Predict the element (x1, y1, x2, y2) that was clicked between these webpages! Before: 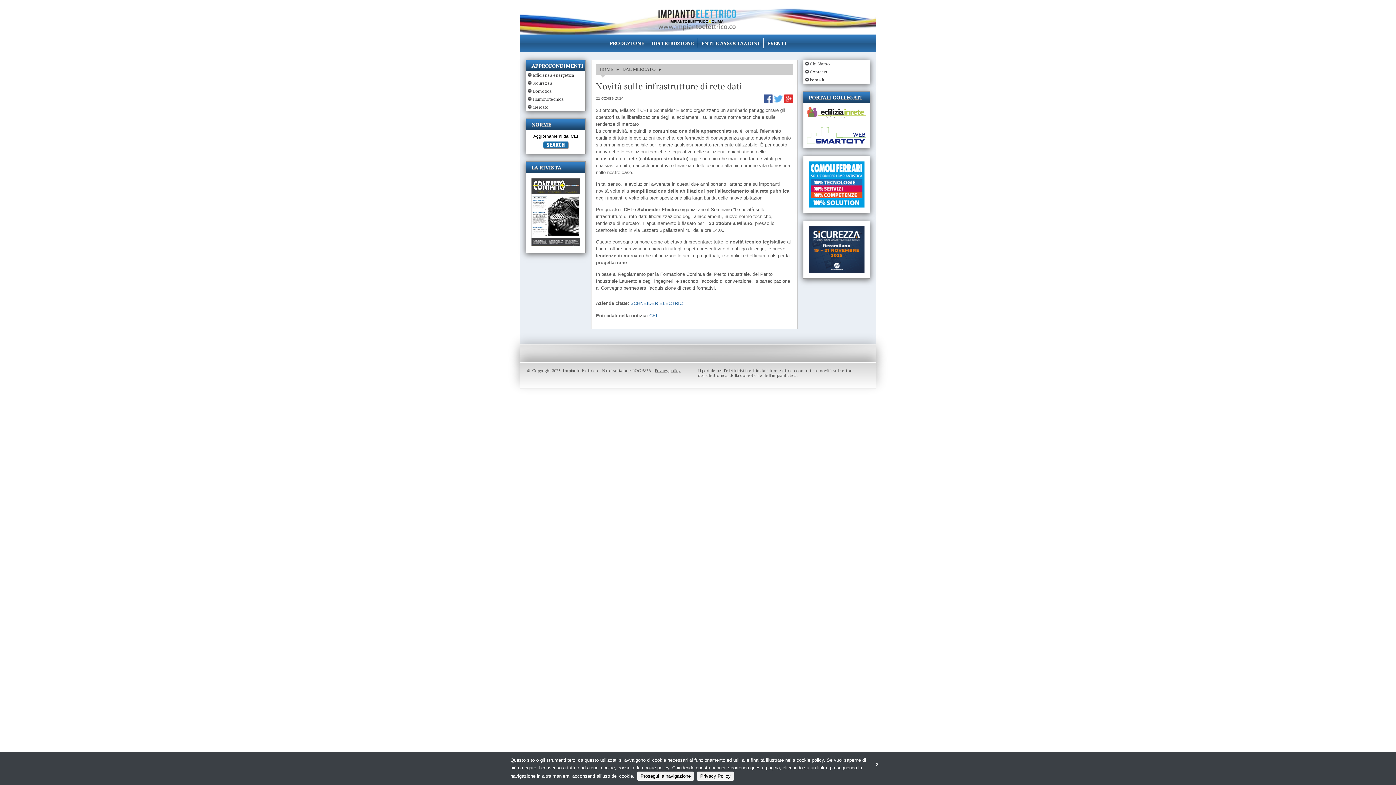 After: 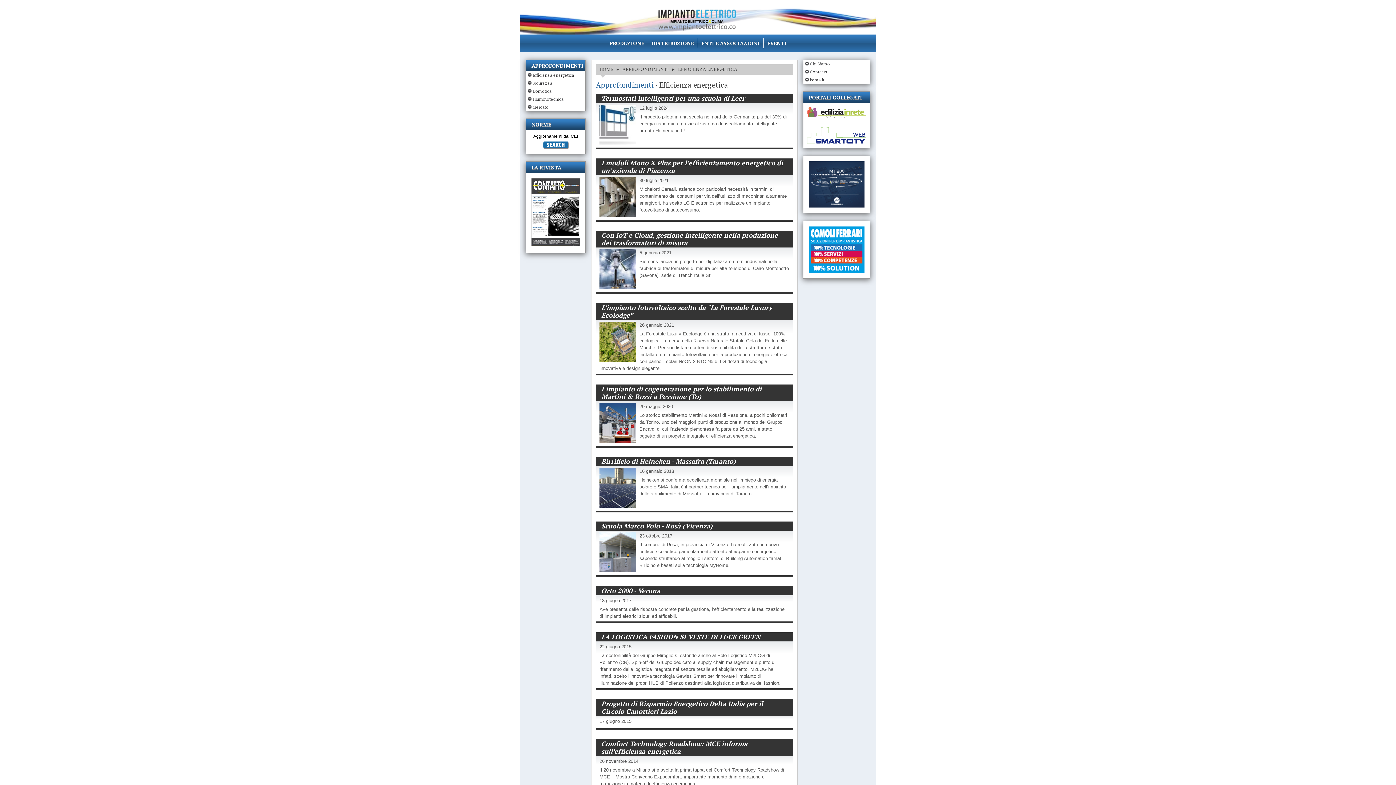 Action: bbox: (532, 72, 584, 77) label: Efficienza energetica